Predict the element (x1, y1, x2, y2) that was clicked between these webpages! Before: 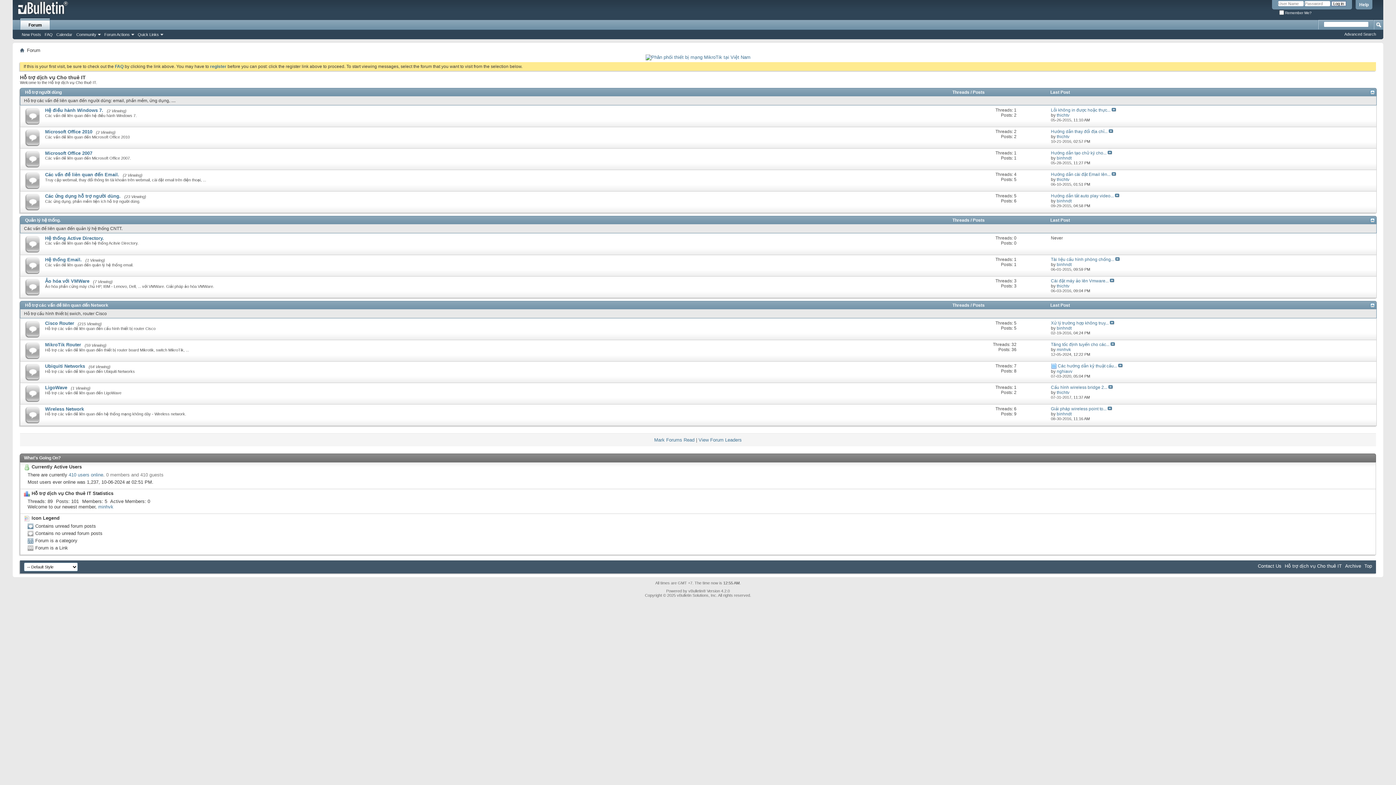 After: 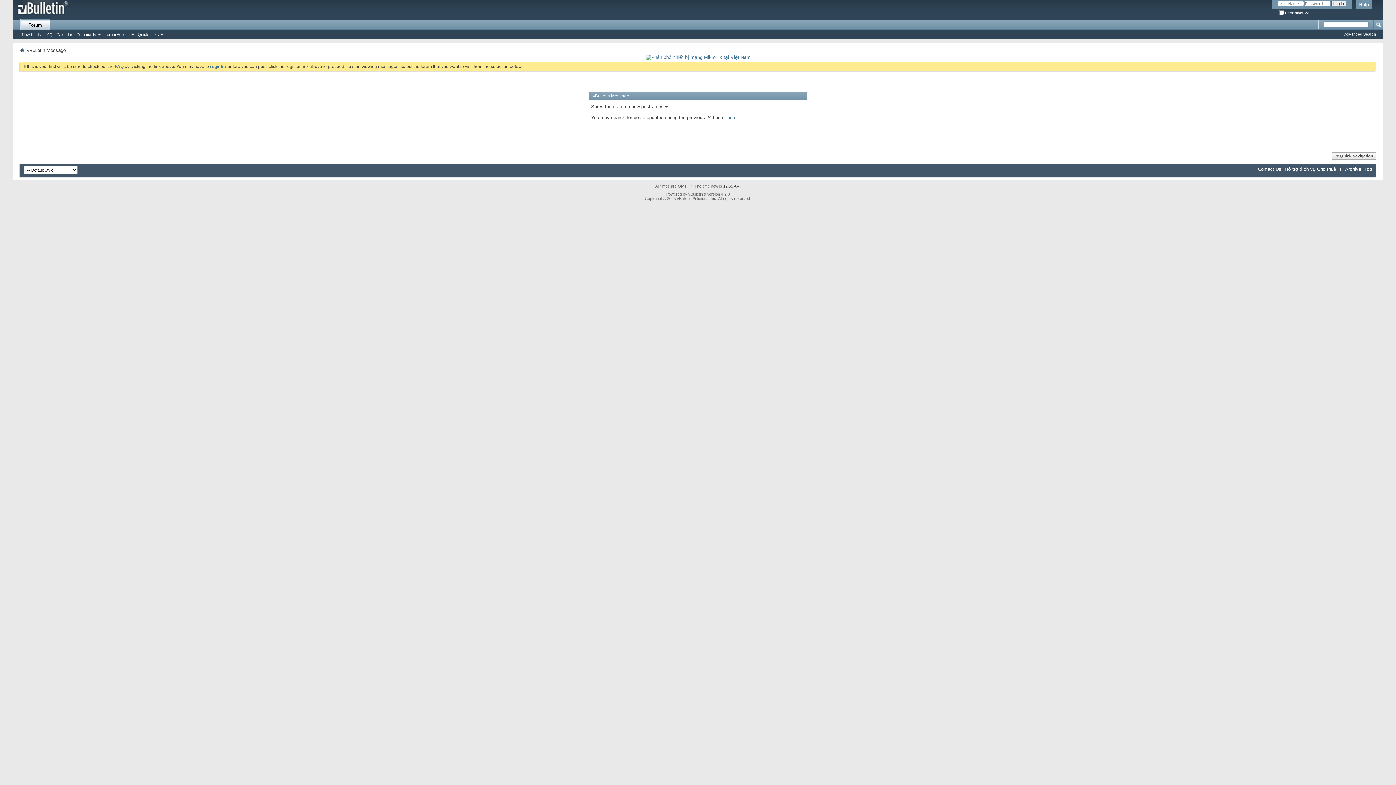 Action: bbox: (20, 31, 42, 37) label: New Posts